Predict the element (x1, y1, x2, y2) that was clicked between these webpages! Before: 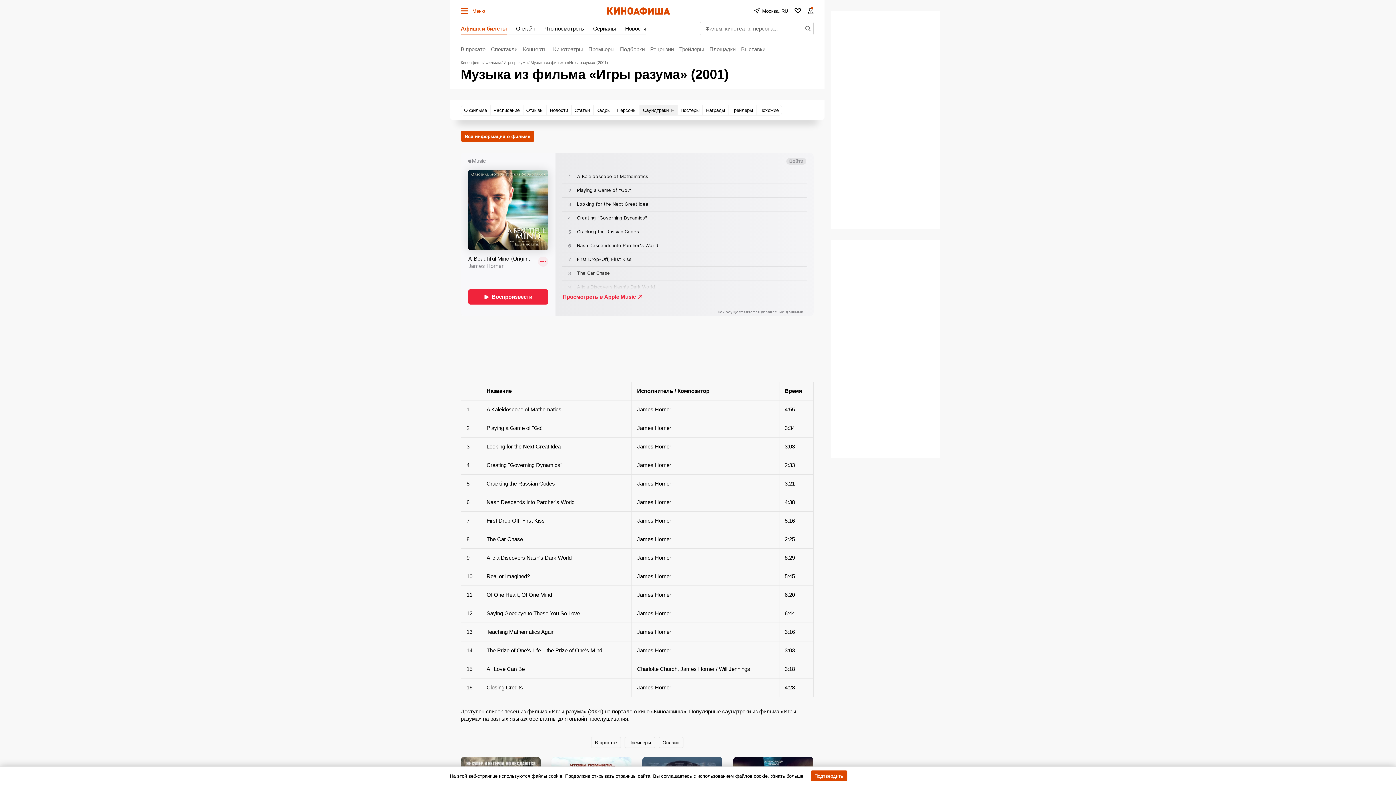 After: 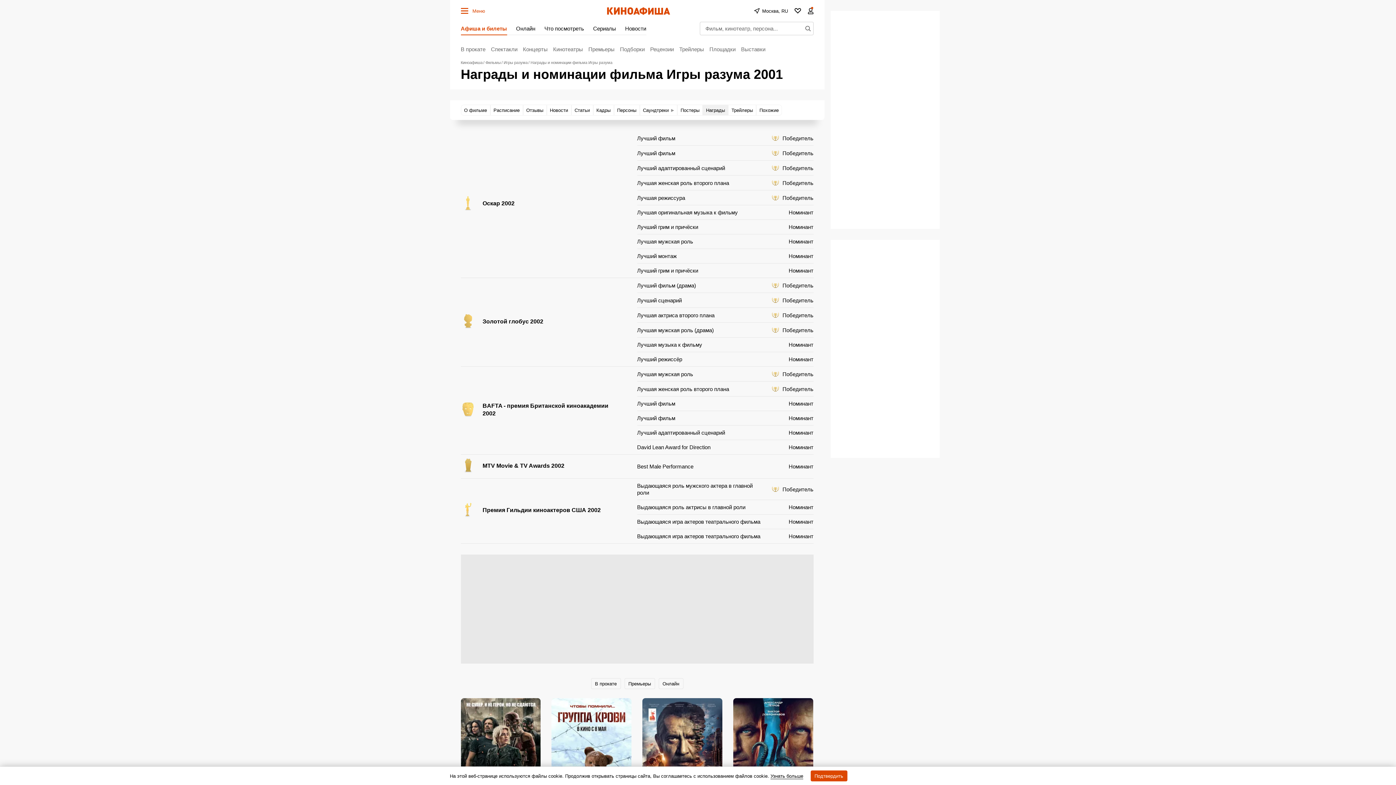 Action: bbox: (702, 104, 728, 115) label: Награды